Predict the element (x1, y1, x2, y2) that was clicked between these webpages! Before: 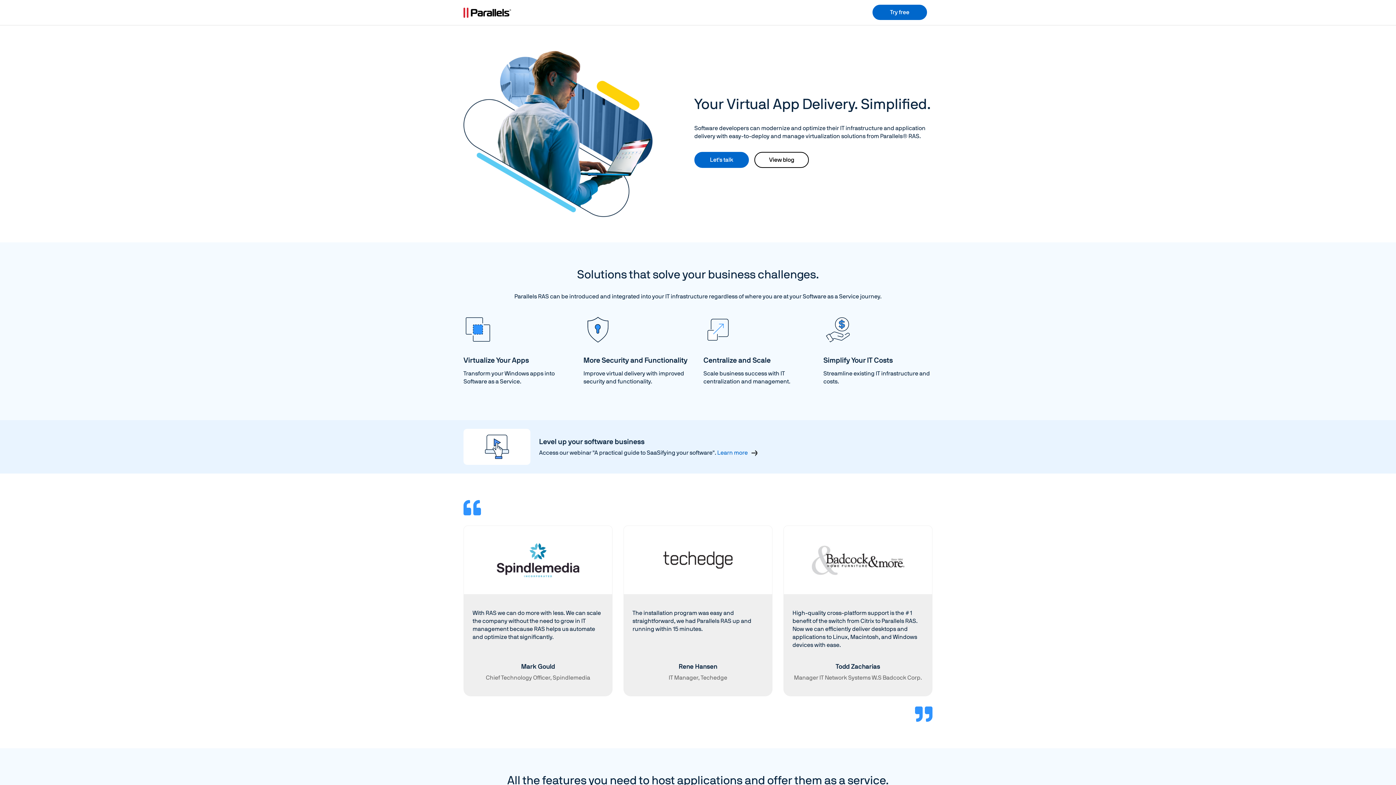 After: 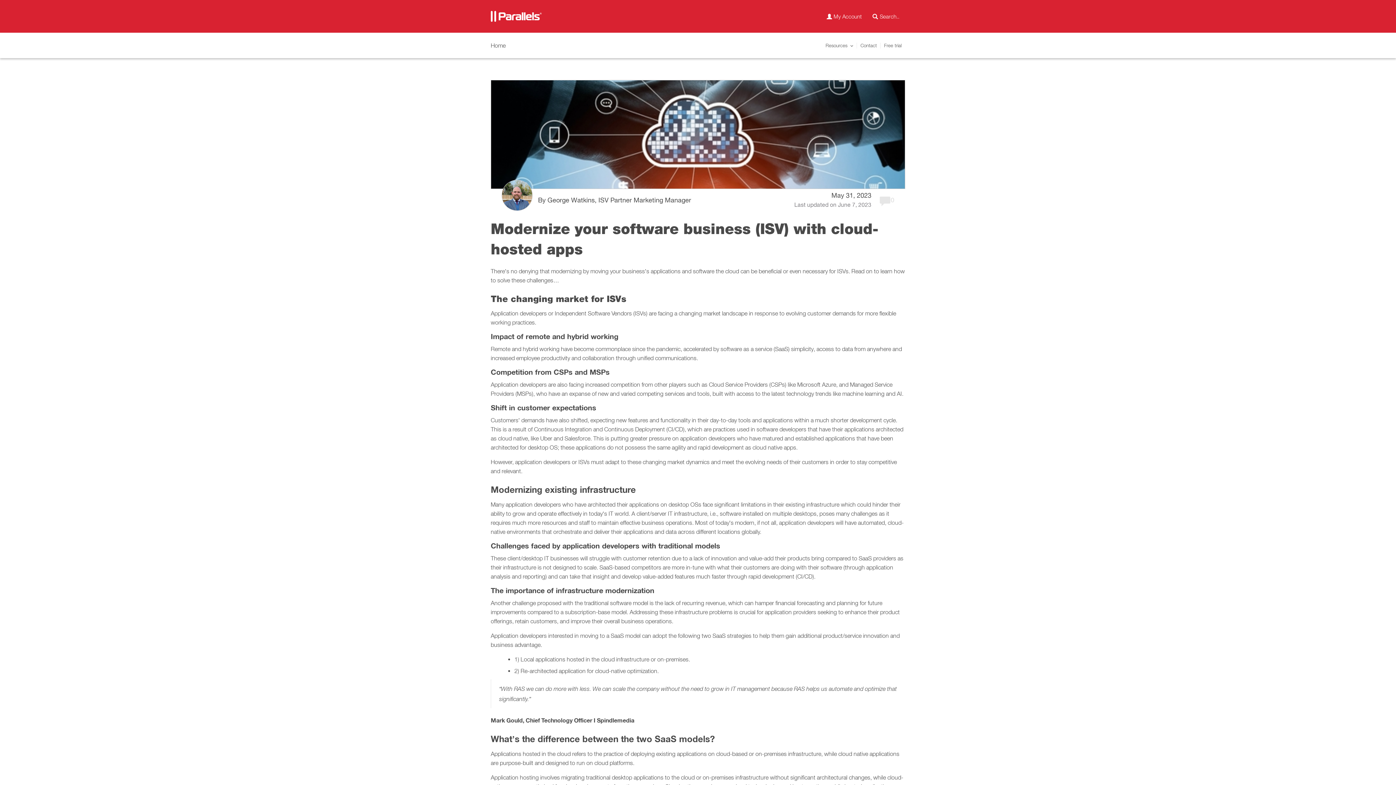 Action: label: View blog bbox: (754, 151, 809, 167)